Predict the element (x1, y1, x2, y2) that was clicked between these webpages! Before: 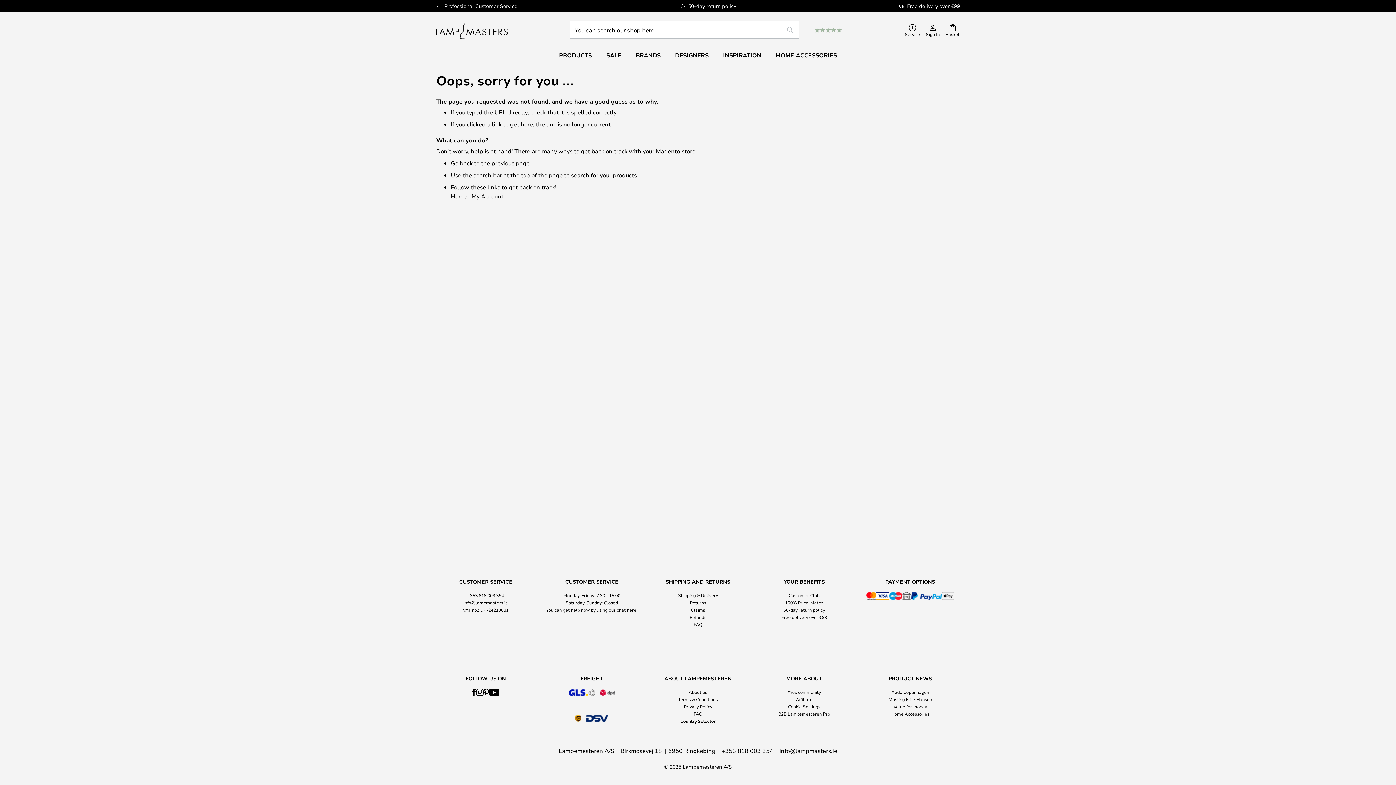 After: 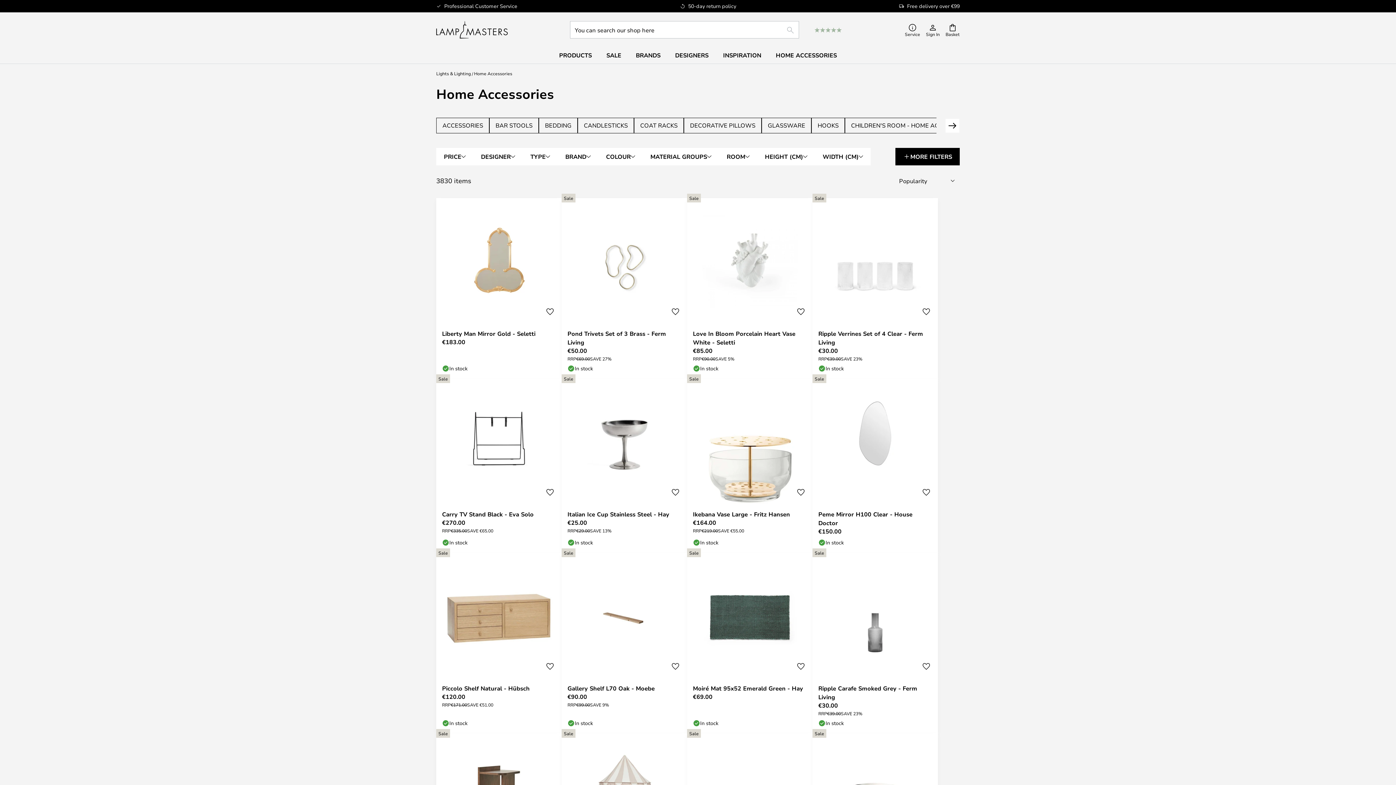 Action: bbox: (768, 47, 844, 63) label: HOME ACCESSORIES